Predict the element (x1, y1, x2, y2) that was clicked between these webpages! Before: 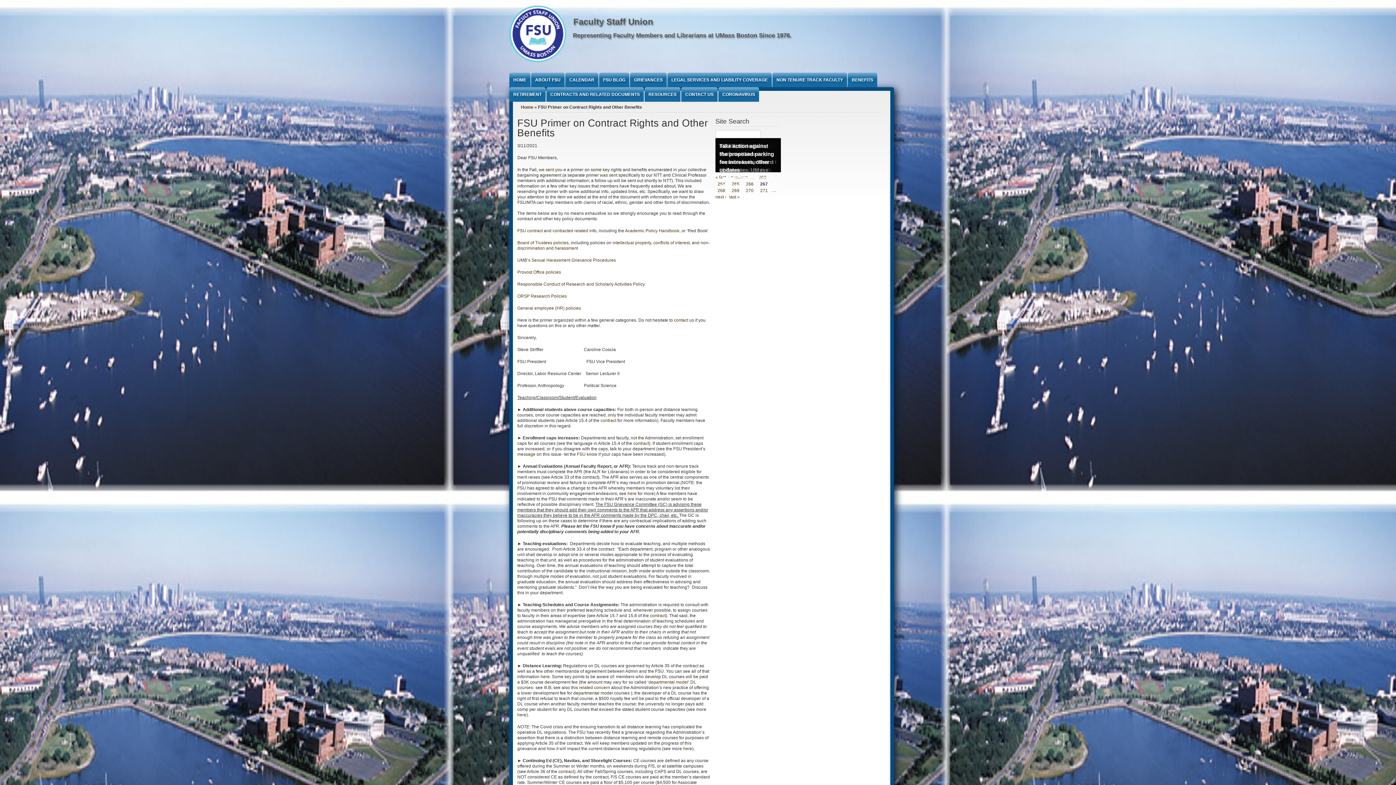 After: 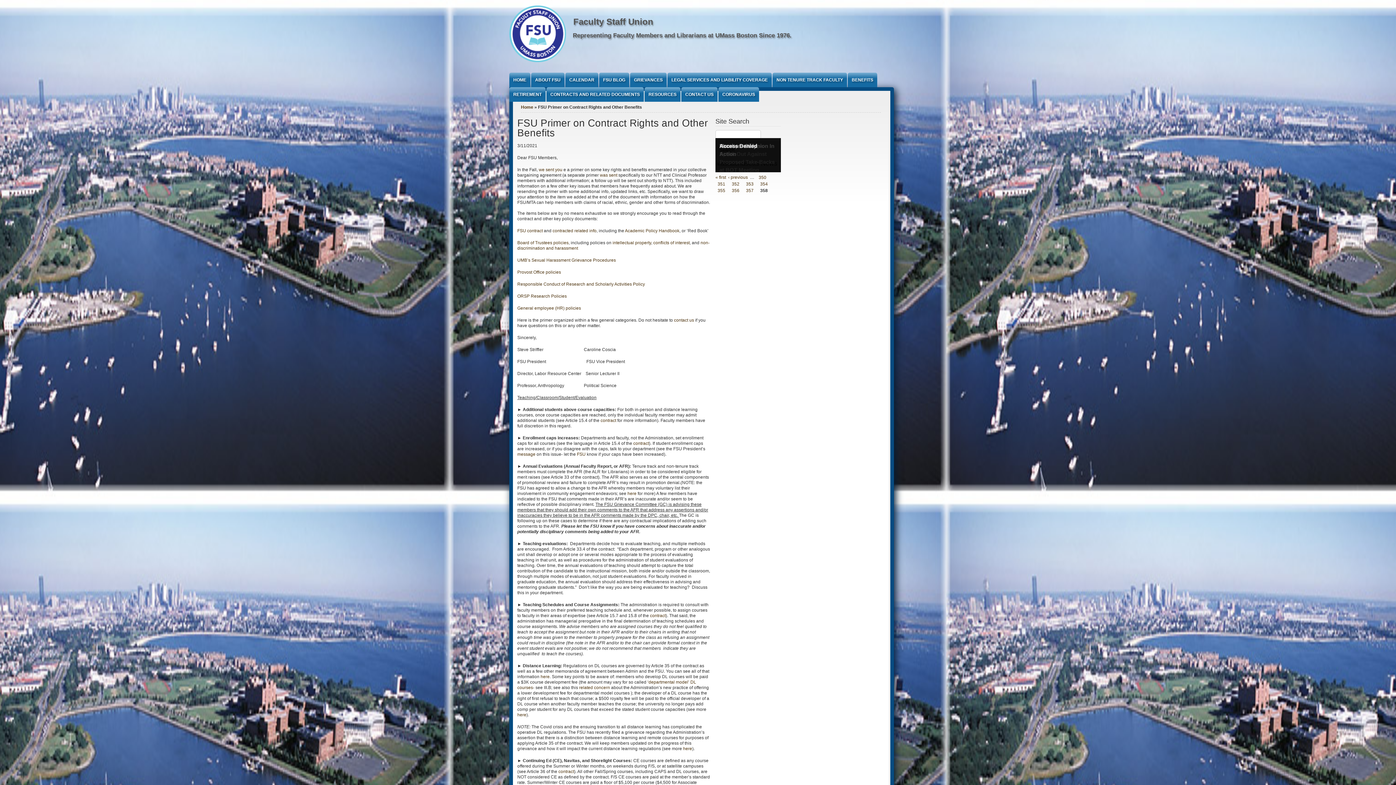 Action: label: last » bbox: (729, 194, 740, 199)